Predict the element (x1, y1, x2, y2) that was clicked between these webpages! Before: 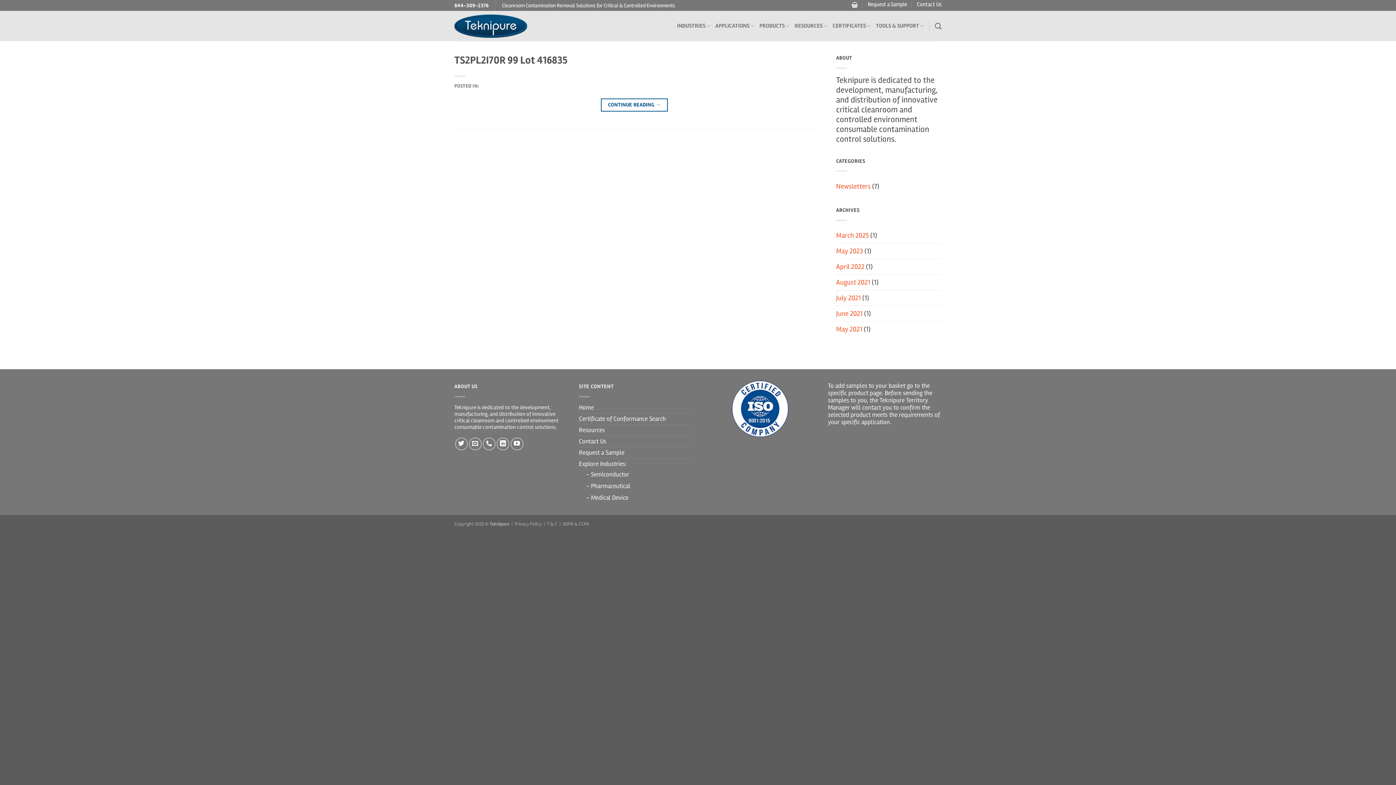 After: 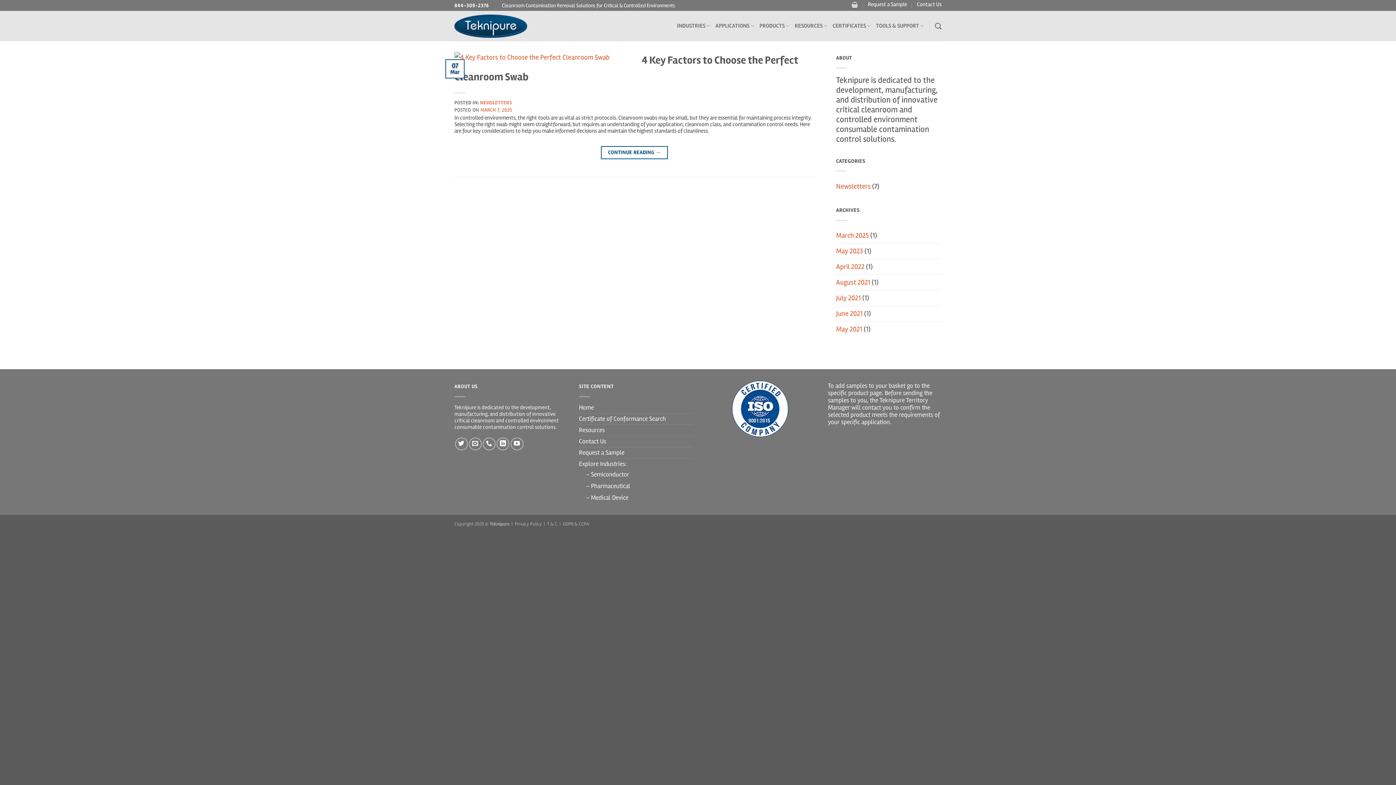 Action: label: March 2025 bbox: (836, 228, 869, 243)